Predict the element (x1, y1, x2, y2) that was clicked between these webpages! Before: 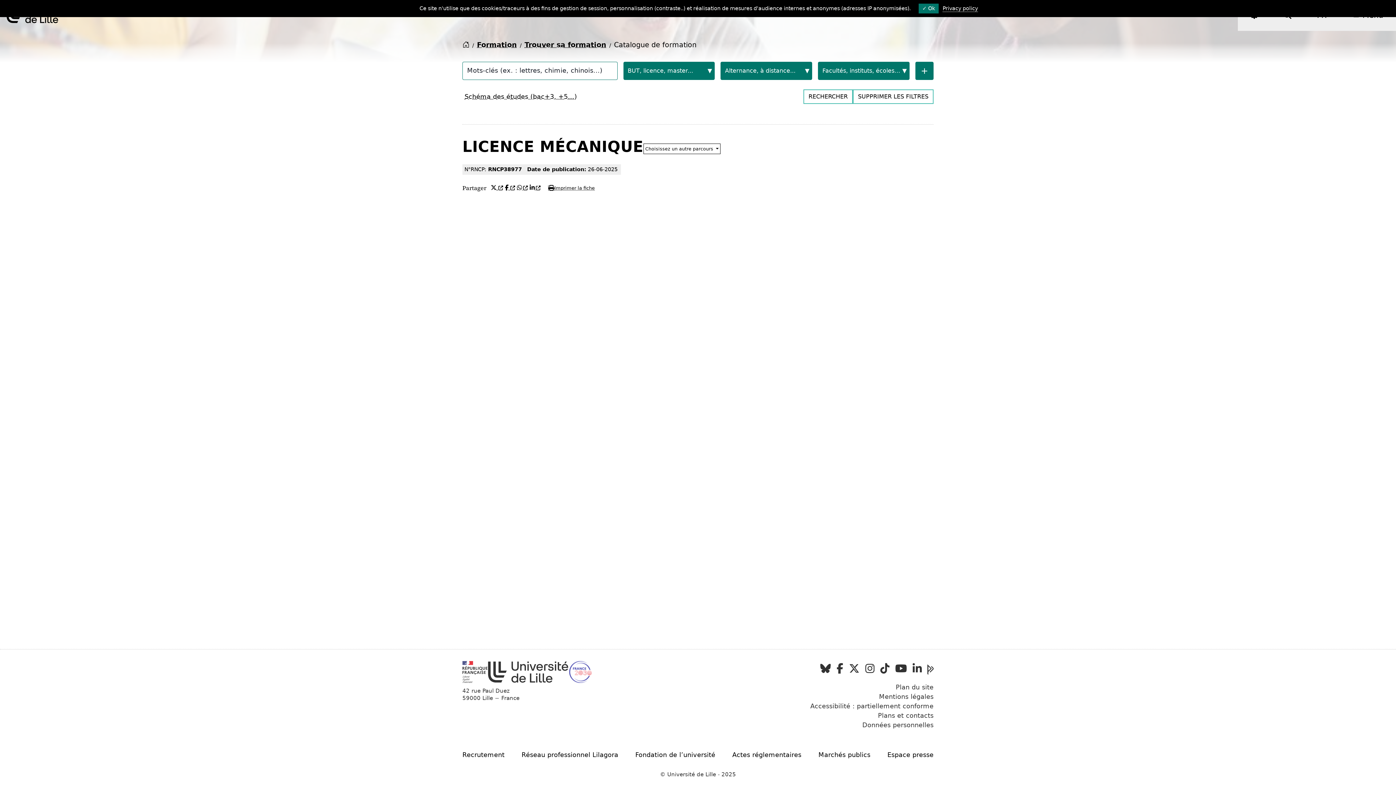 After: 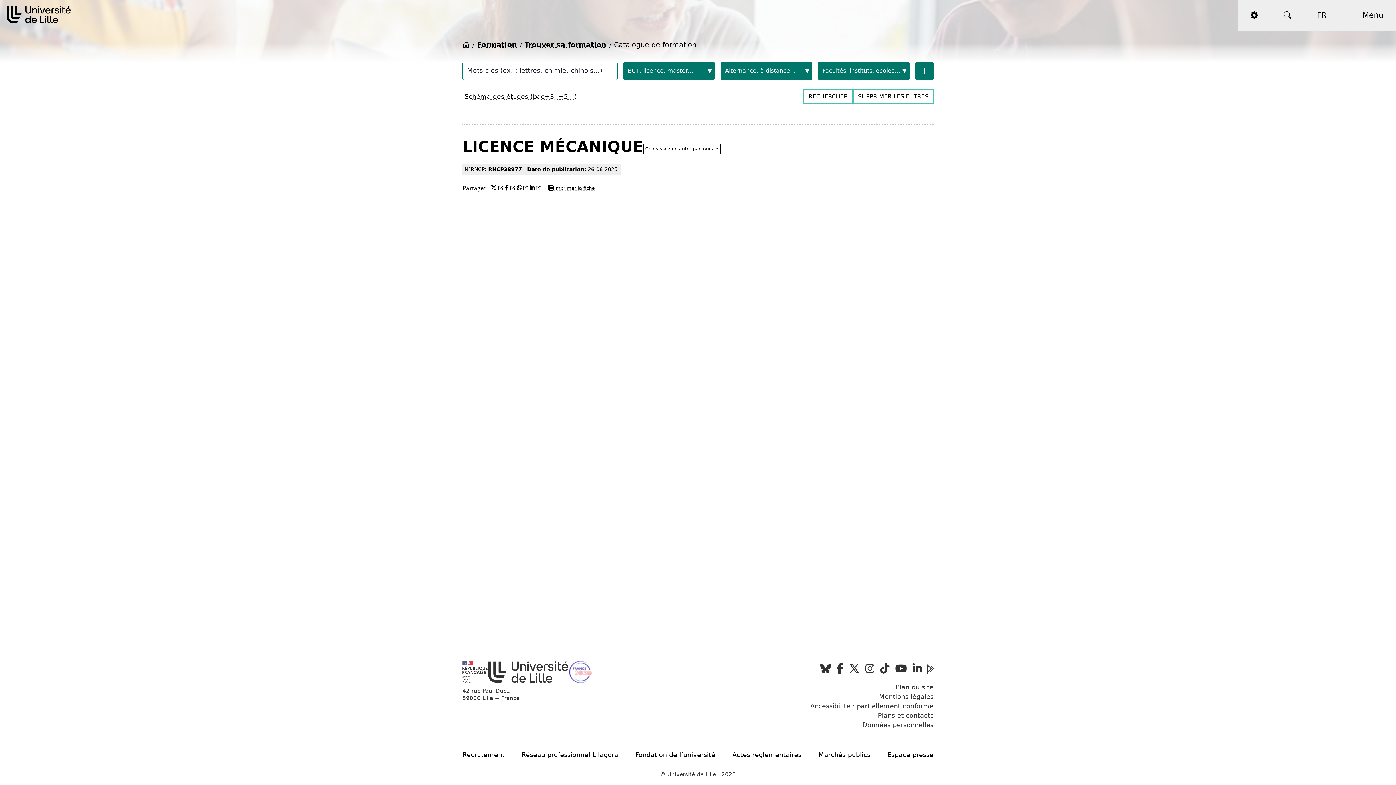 Action: label:  Ok bbox: (918, 3, 938, 13)